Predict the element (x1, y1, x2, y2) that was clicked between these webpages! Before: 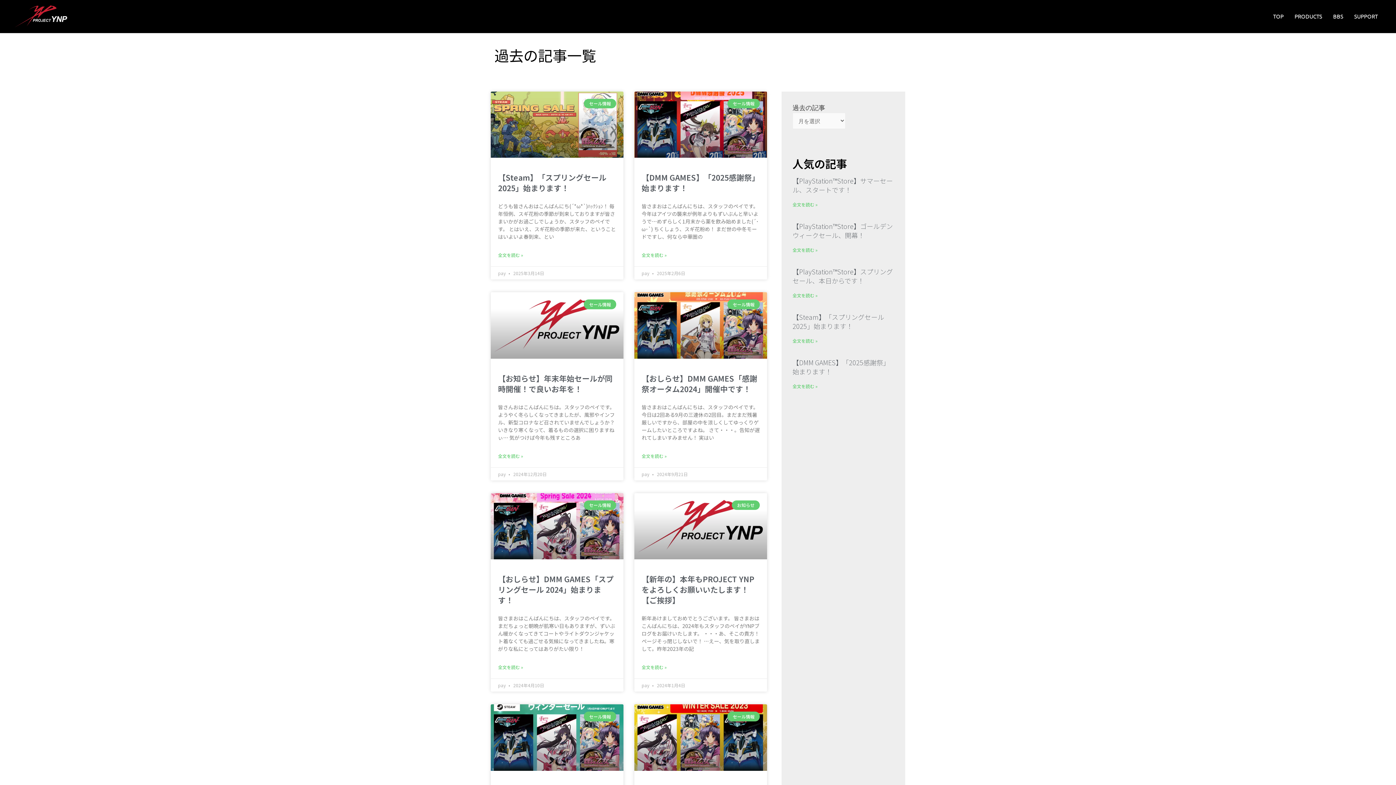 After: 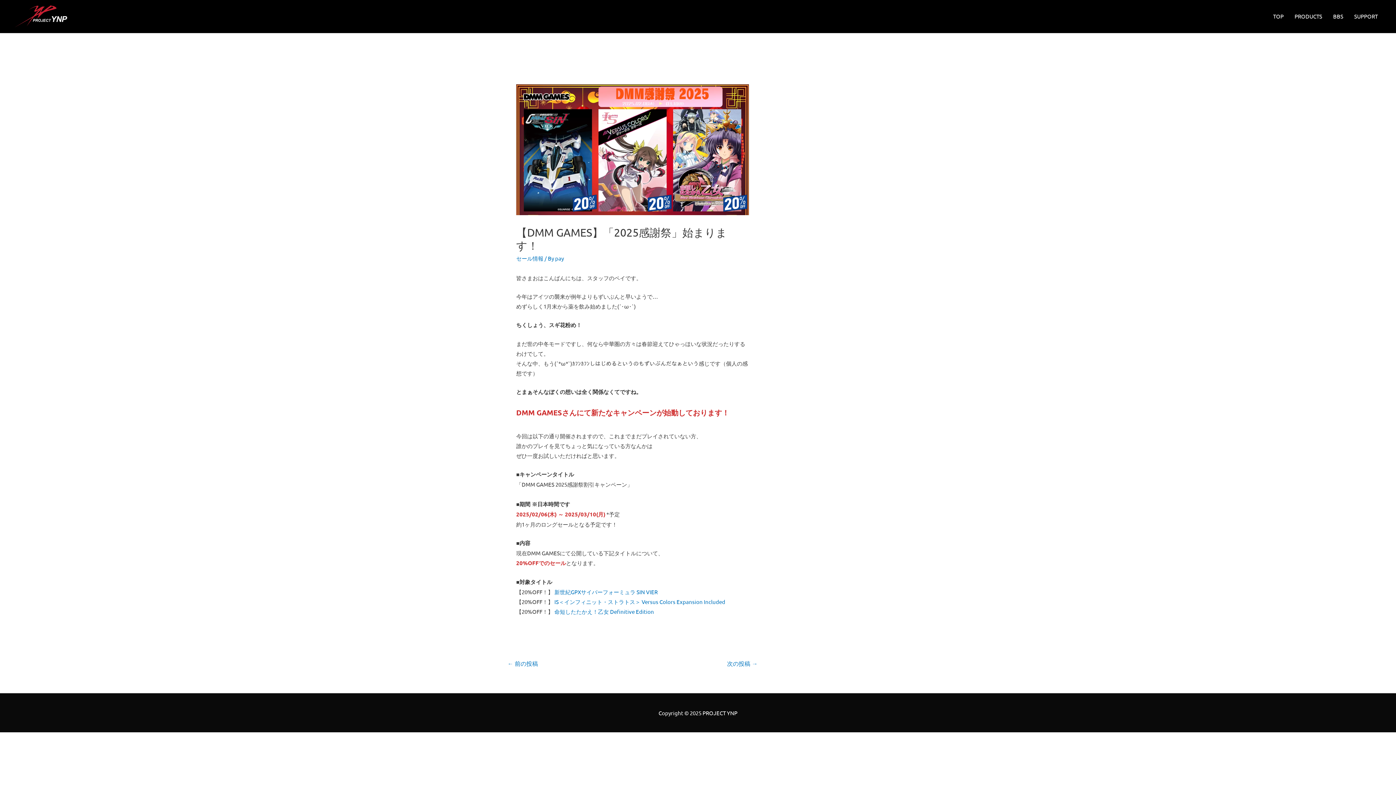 Action: bbox: (792, 357, 889, 376) label: 【DMM GAMES】「2025感謝祭」始まります！